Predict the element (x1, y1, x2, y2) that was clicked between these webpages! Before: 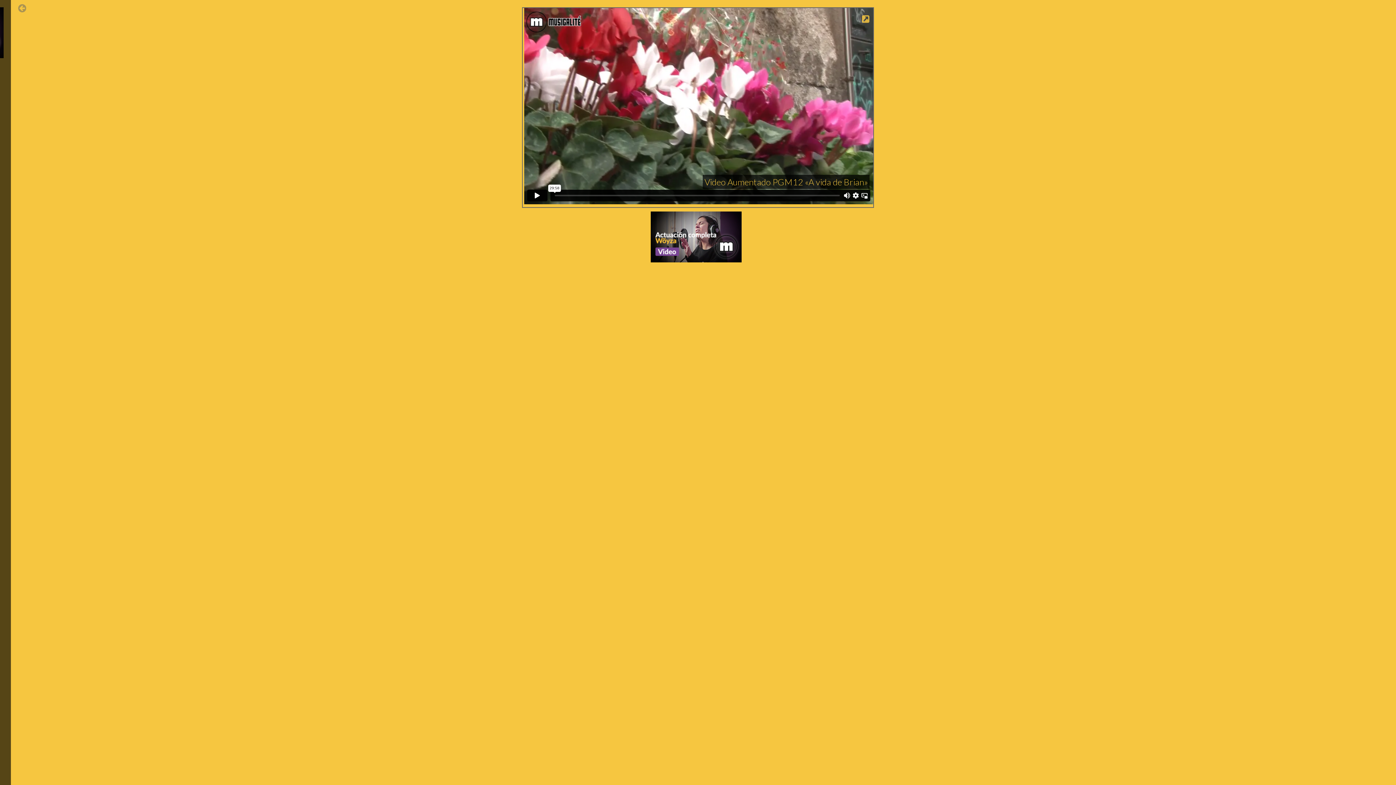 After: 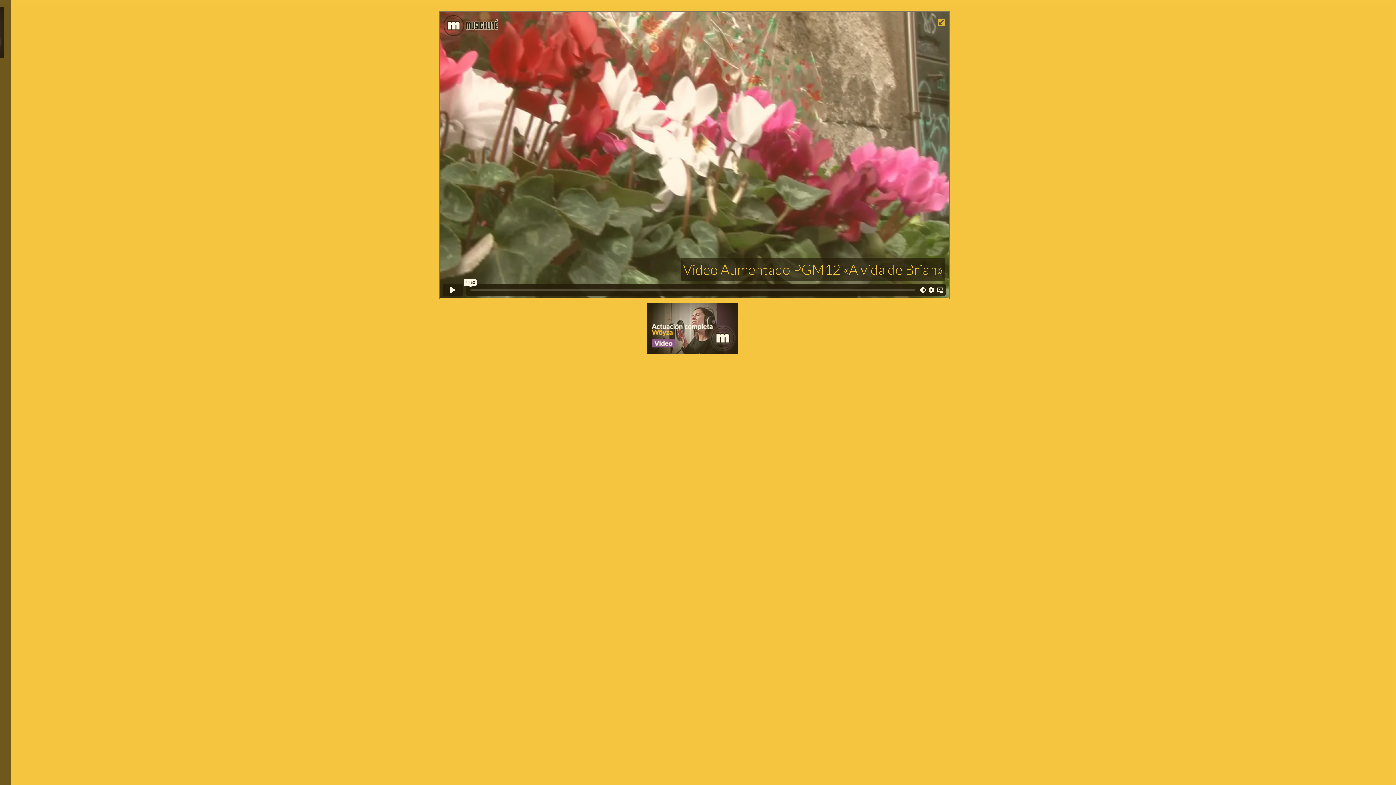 Action: bbox: (862, 11, 869, 25)